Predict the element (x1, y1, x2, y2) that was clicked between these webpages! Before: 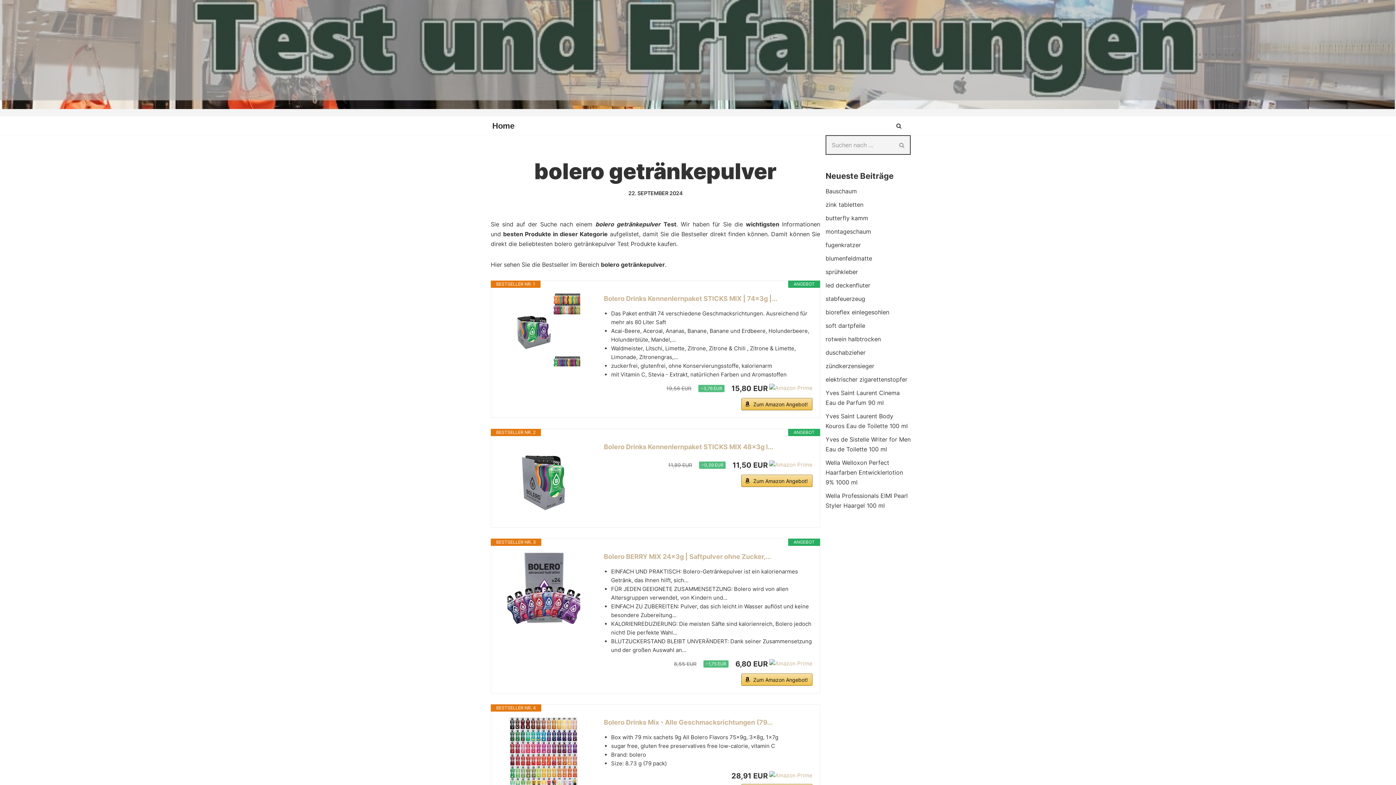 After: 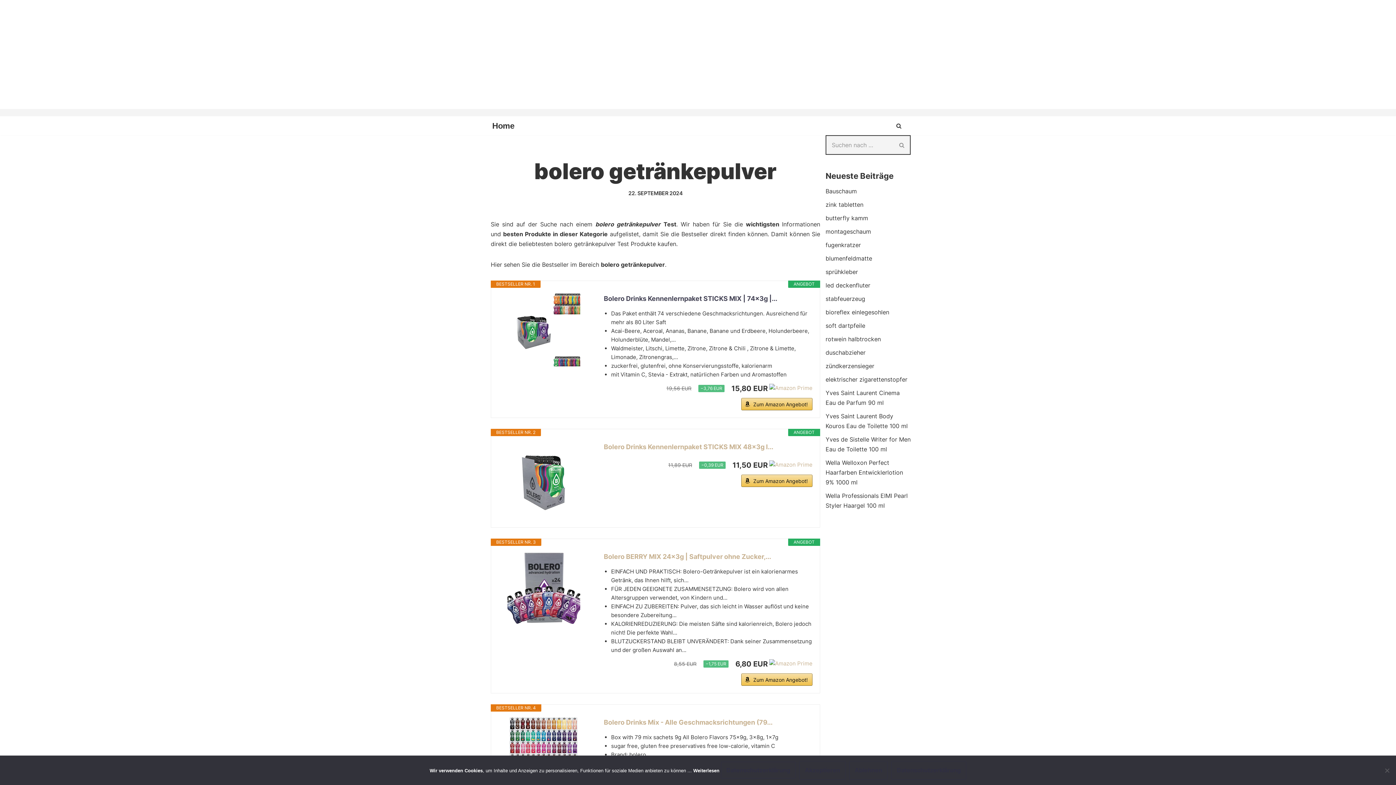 Action: label: Bolero Drinks Kennenlernpaket STICKS MIX | 74x3g |... bbox: (604, 293, 812, 304)